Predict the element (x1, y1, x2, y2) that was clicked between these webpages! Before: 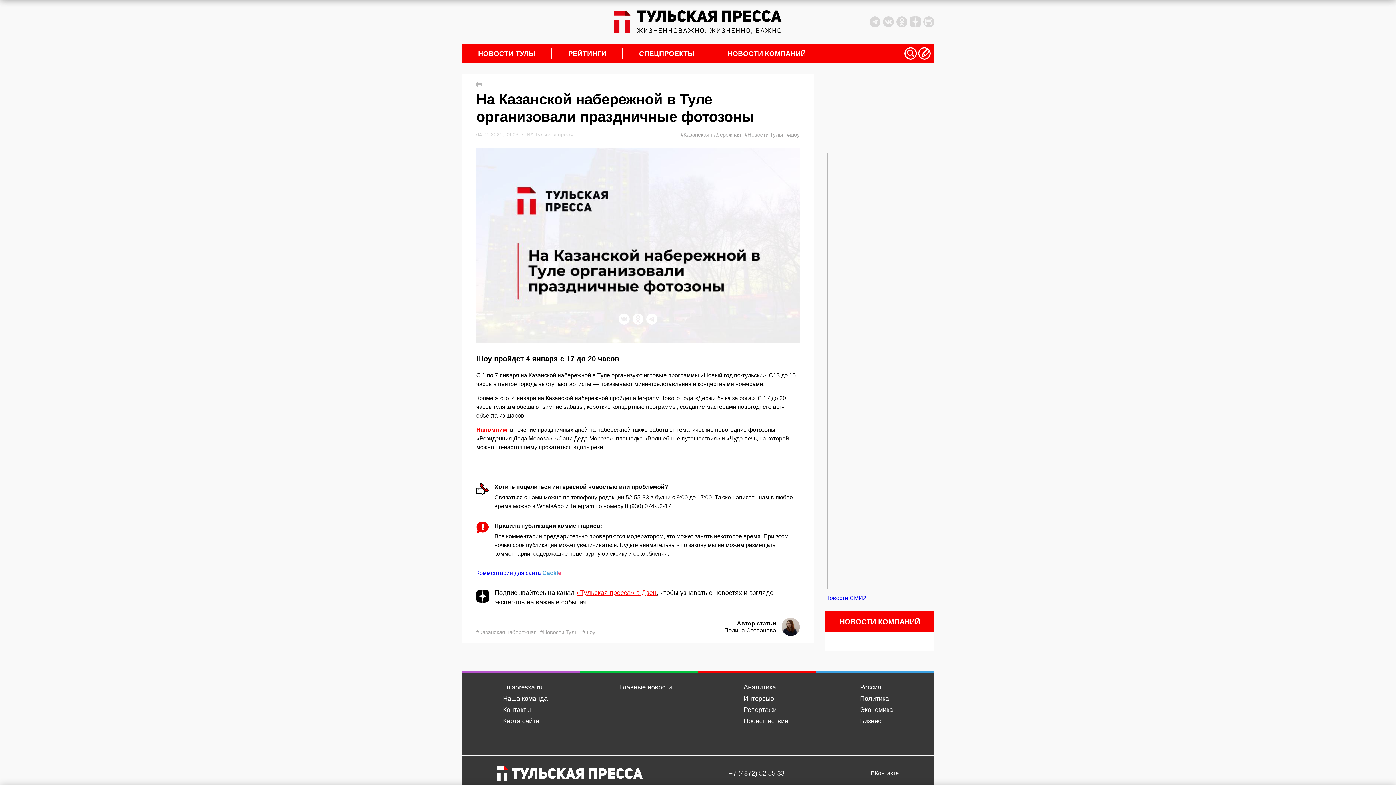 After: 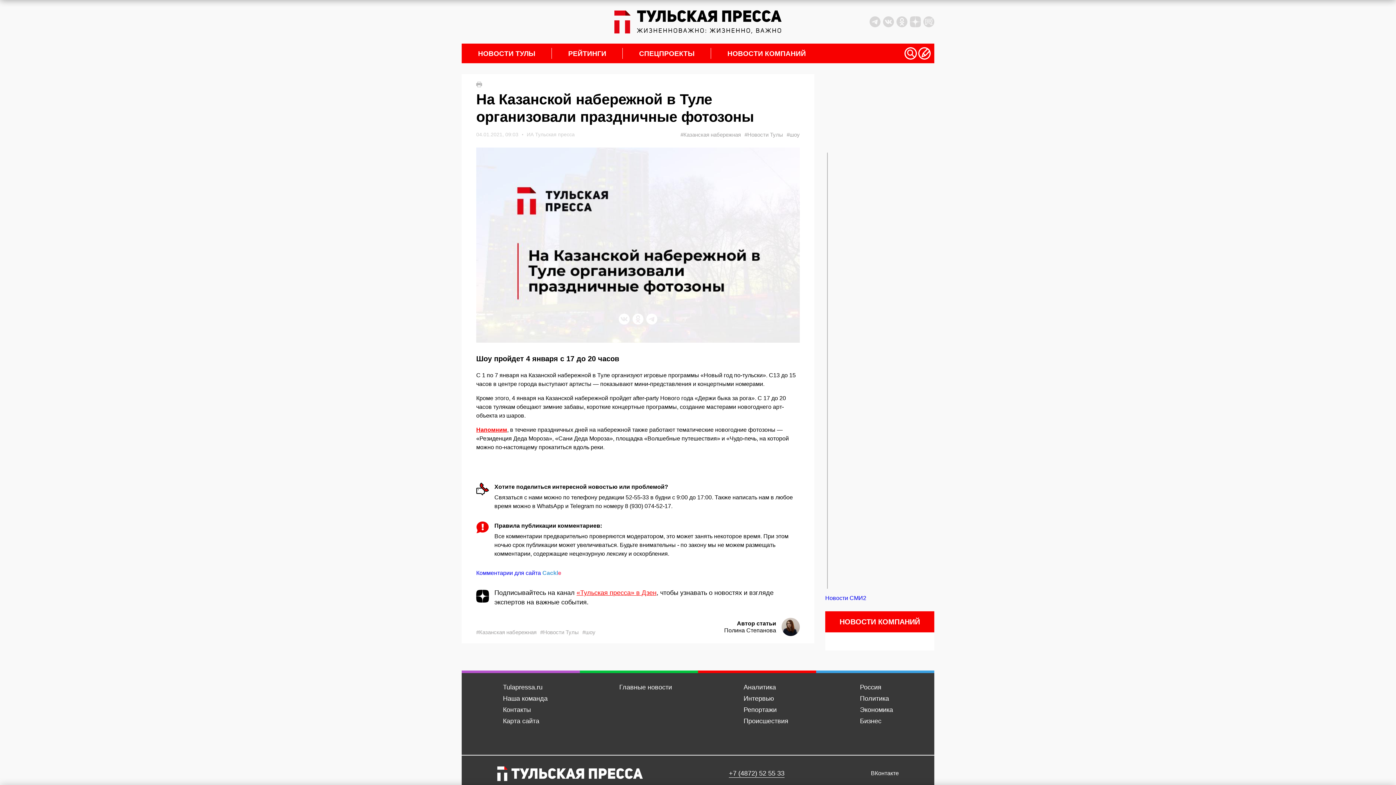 Action: label: +7 (4872) 52 55 33 bbox: (729, 770, 784, 778)